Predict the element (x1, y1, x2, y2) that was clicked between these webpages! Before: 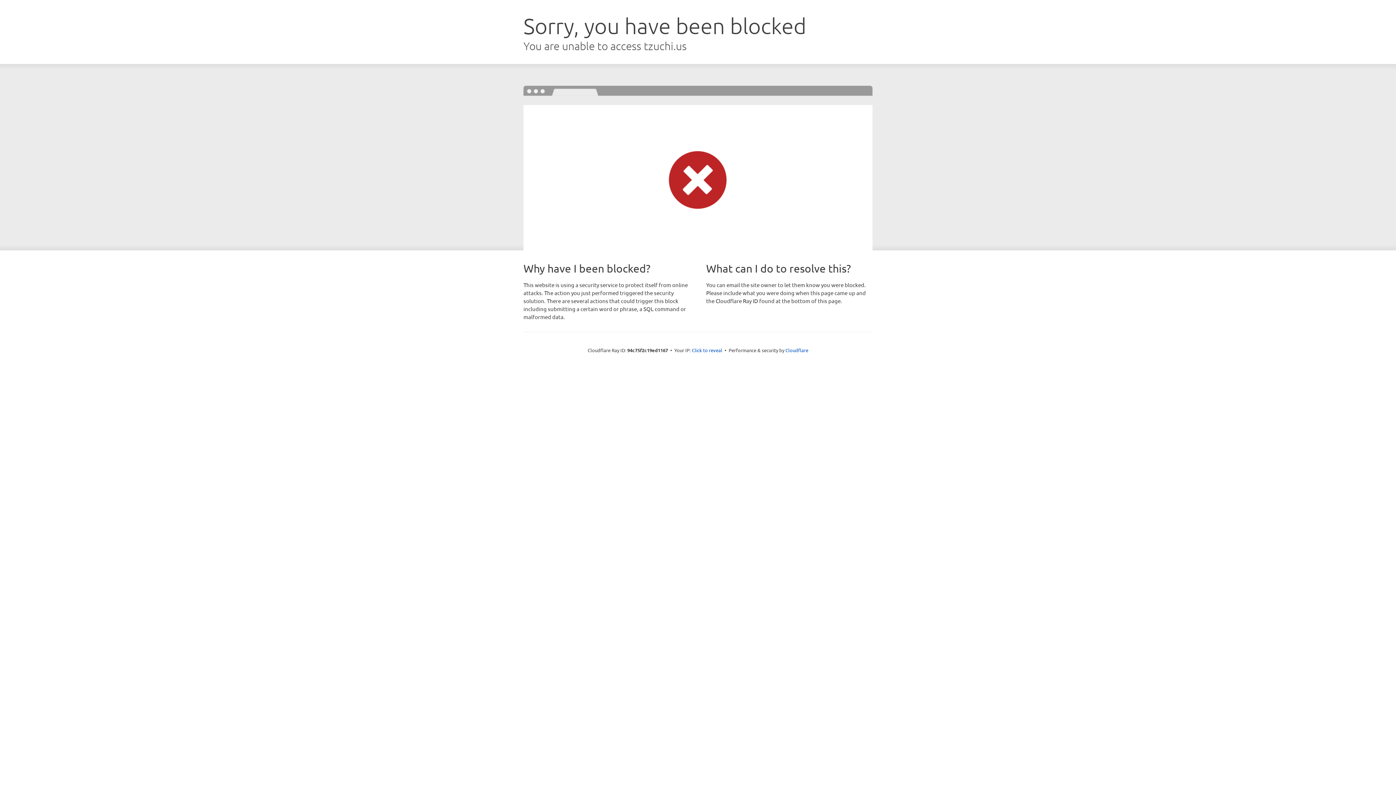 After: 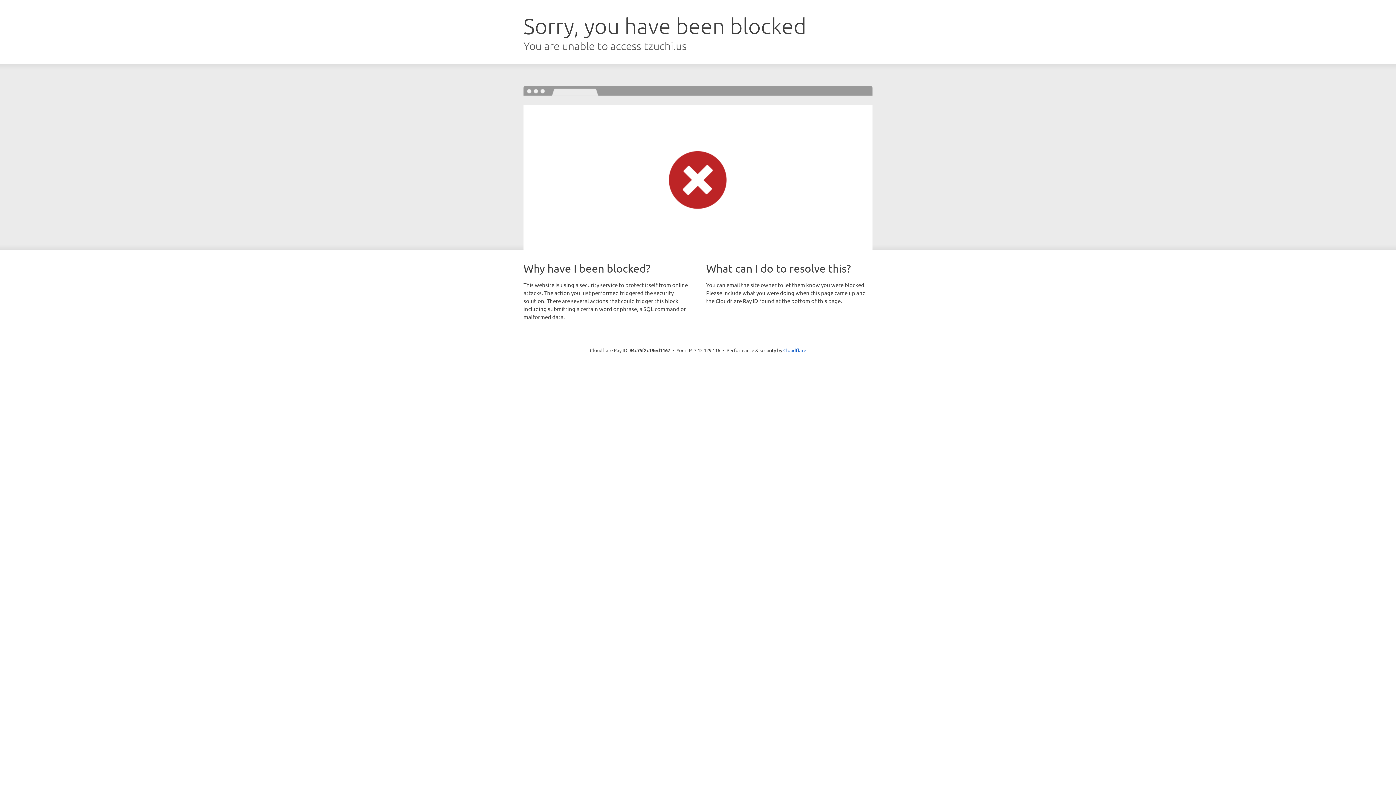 Action: label: Click to reveal bbox: (692, 346, 722, 353)